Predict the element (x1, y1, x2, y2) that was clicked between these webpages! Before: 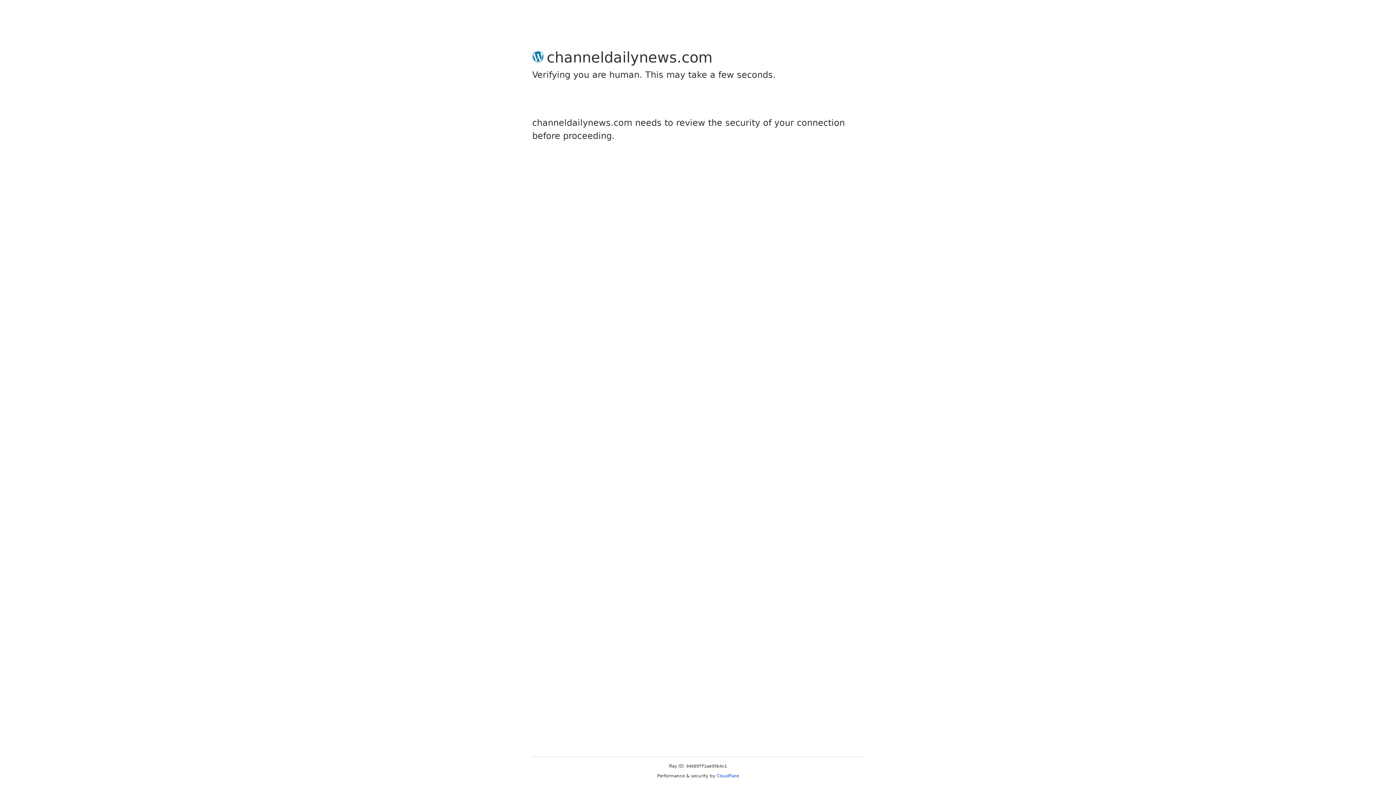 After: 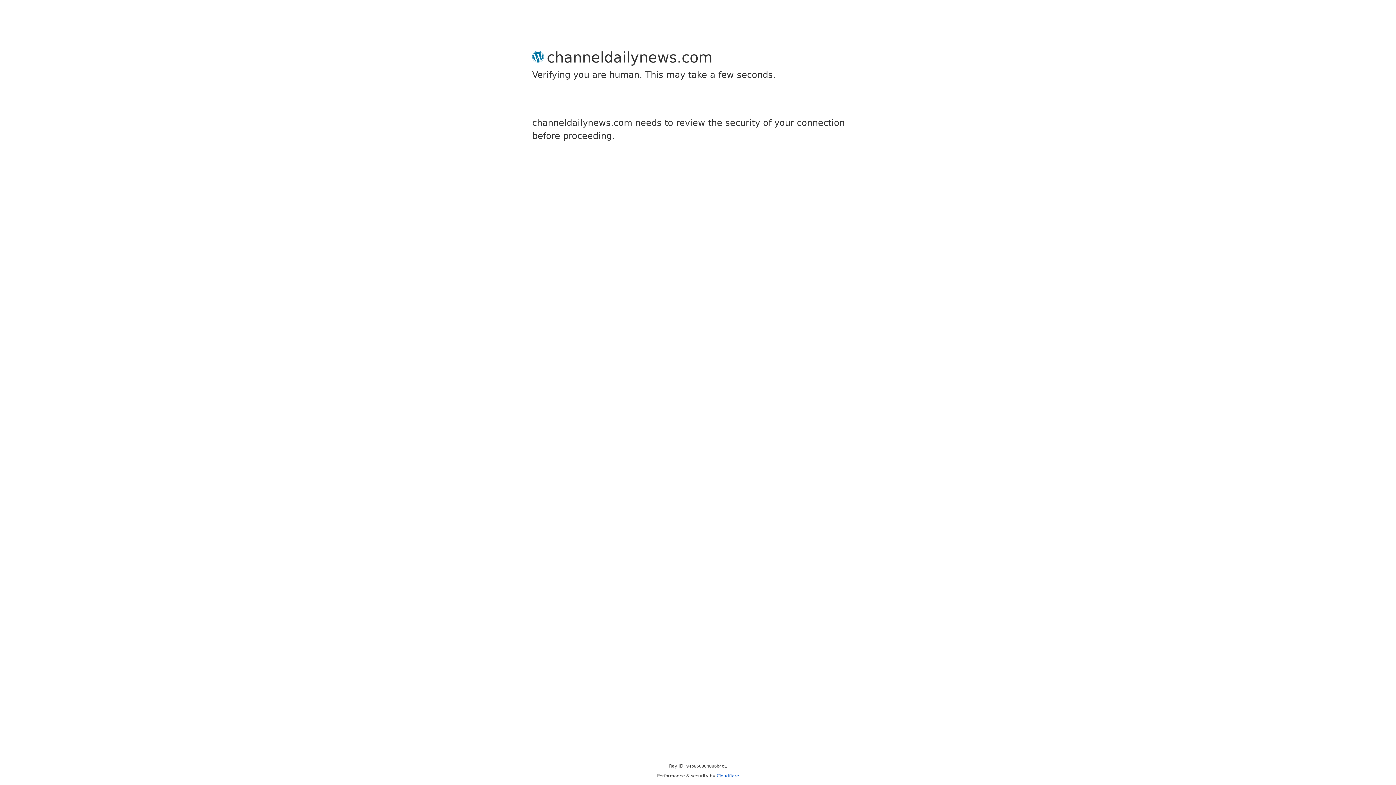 Action: bbox: (716, 773, 739, 778) label: Cloudflare